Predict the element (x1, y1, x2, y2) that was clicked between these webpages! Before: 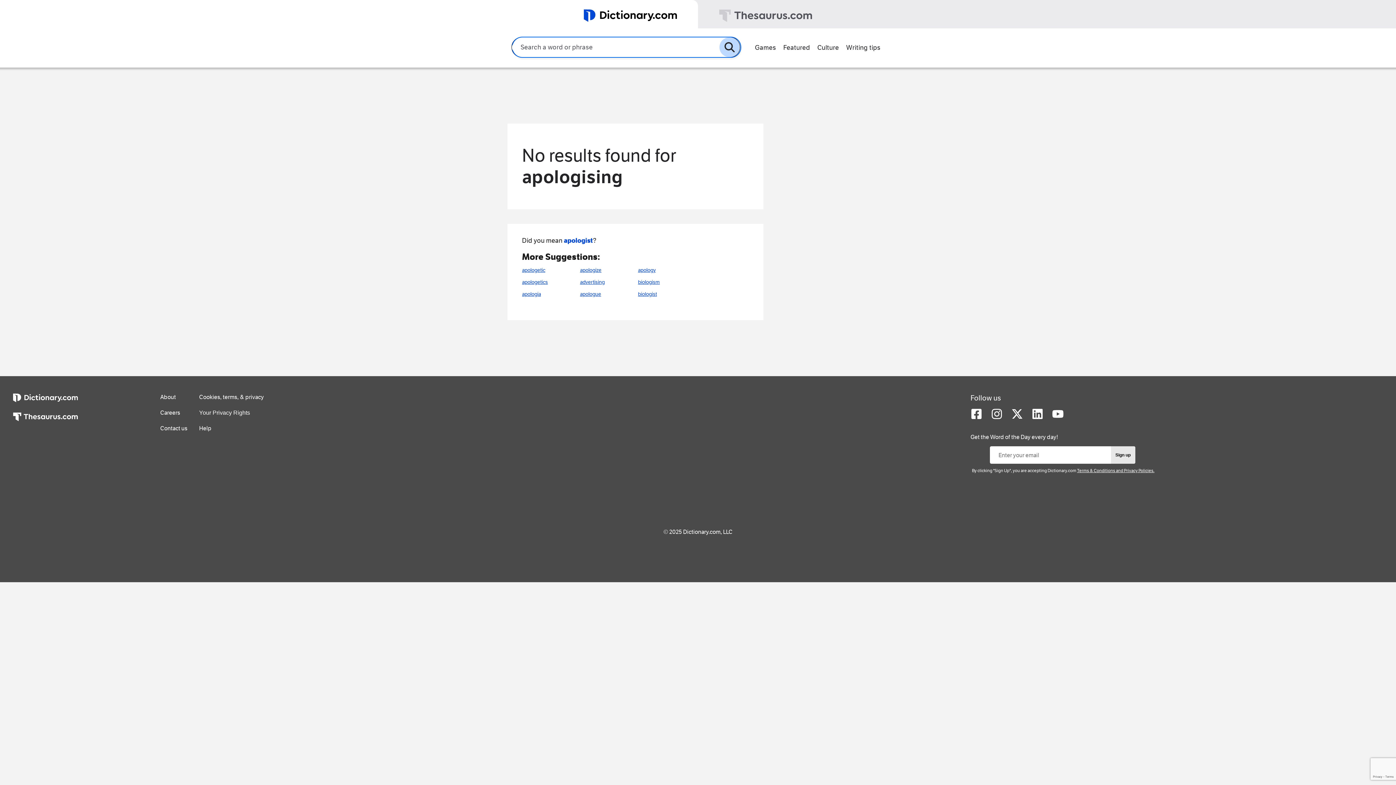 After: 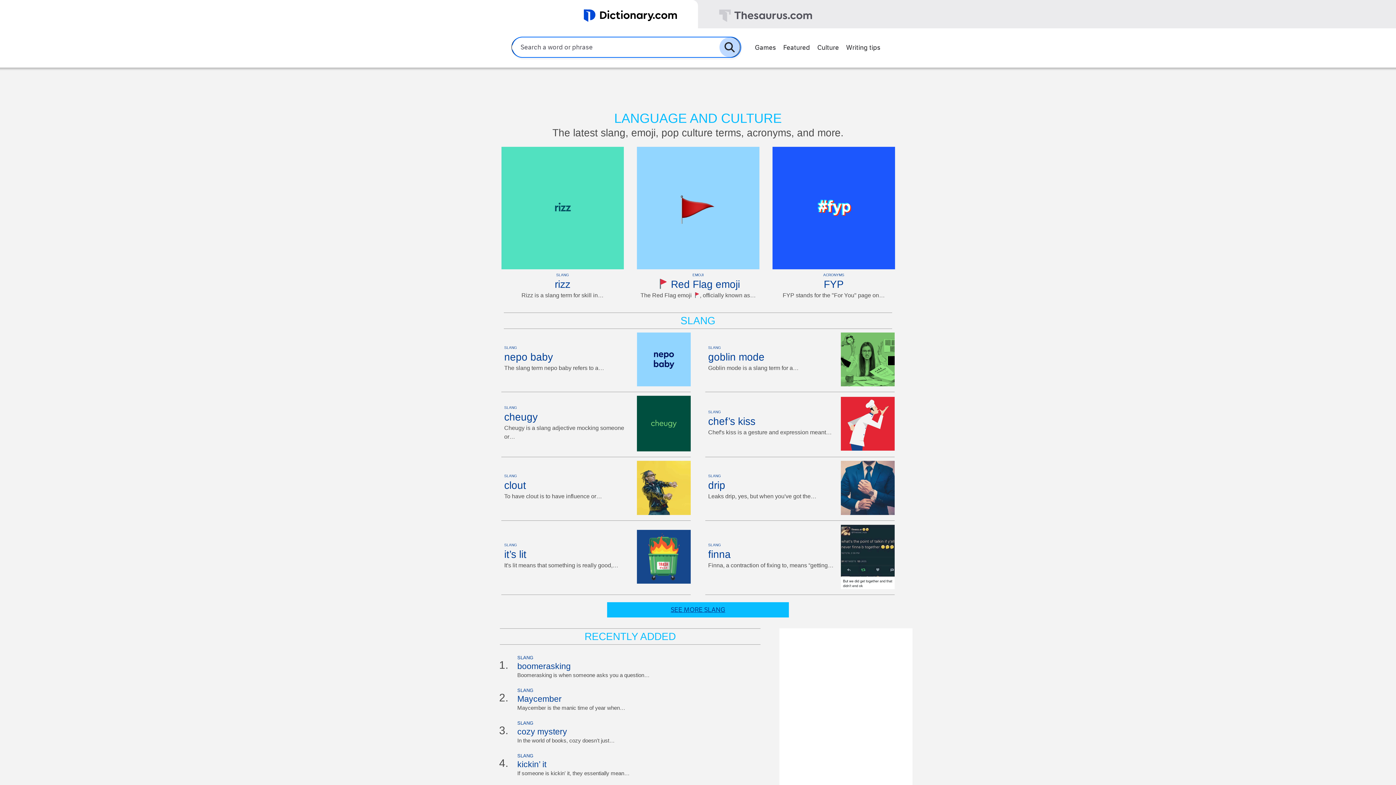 Action: label: Culture bbox: (813, 40, 842, 53)